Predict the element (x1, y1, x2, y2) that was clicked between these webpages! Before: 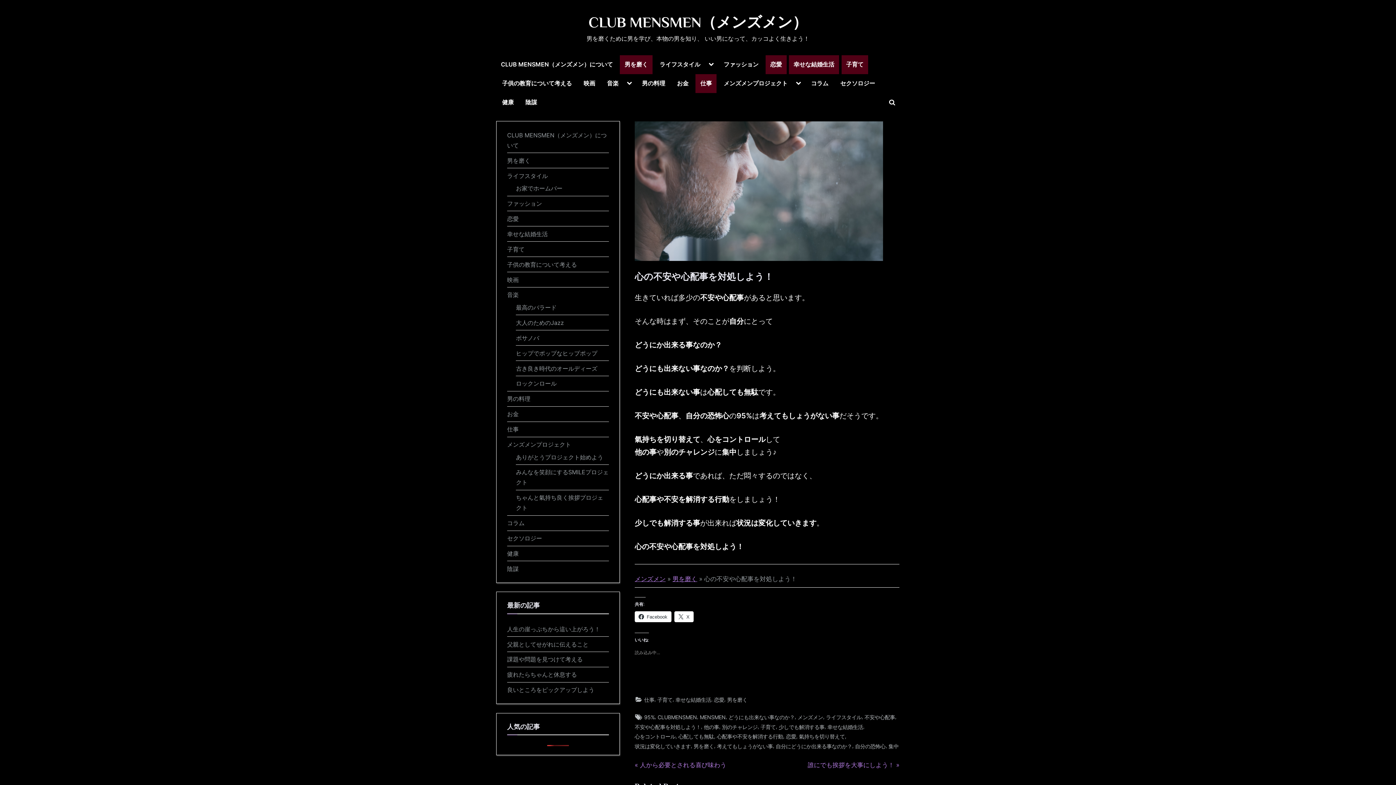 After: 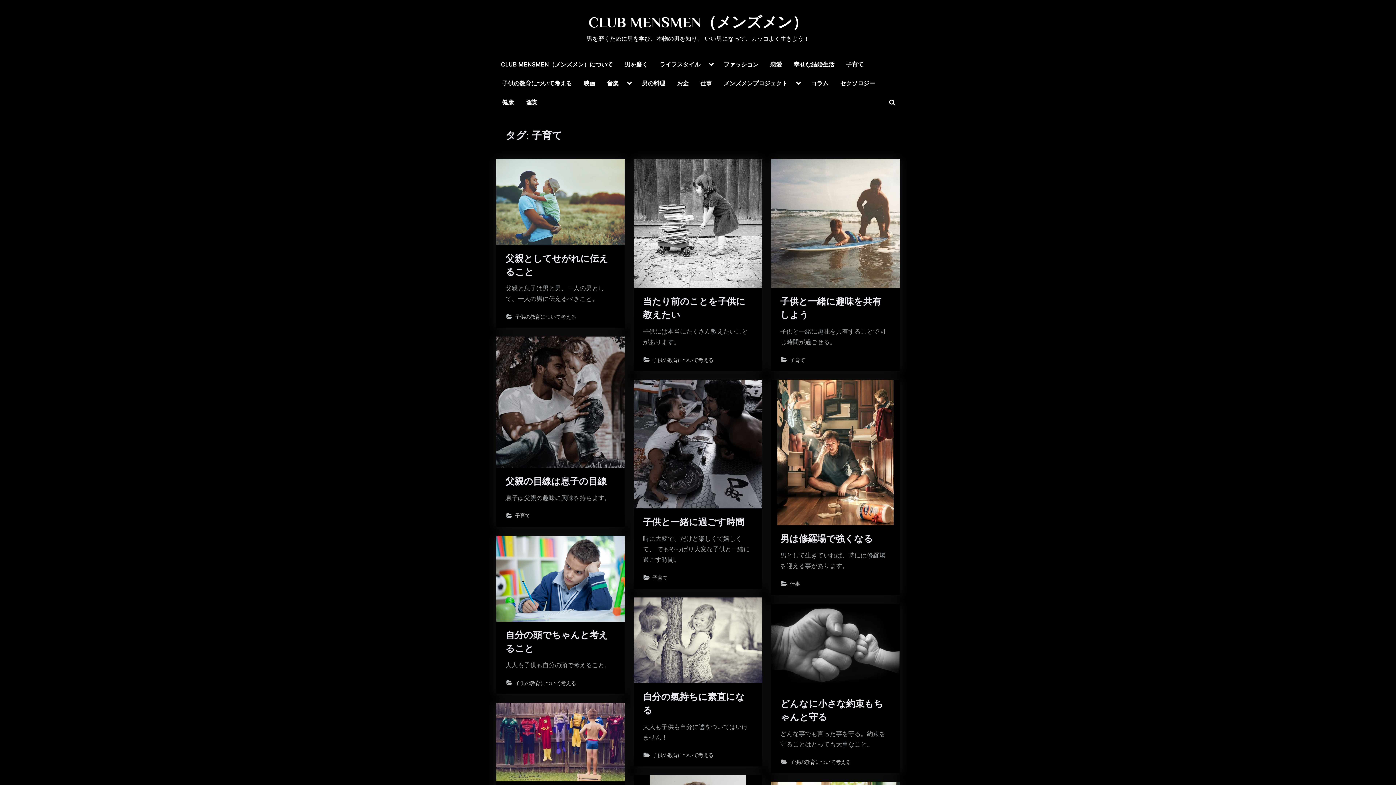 Action: label: 子育て bbox: (760, 722, 776, 731)